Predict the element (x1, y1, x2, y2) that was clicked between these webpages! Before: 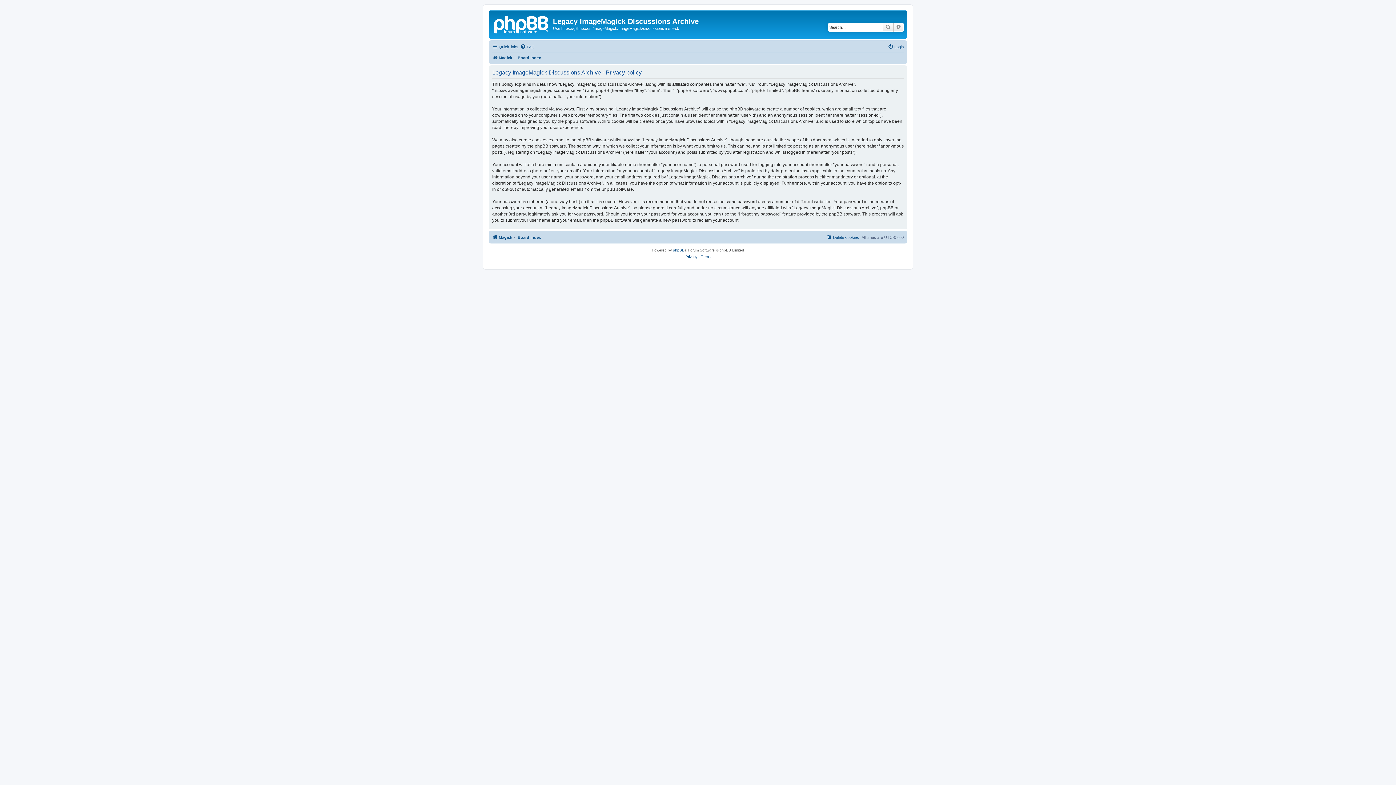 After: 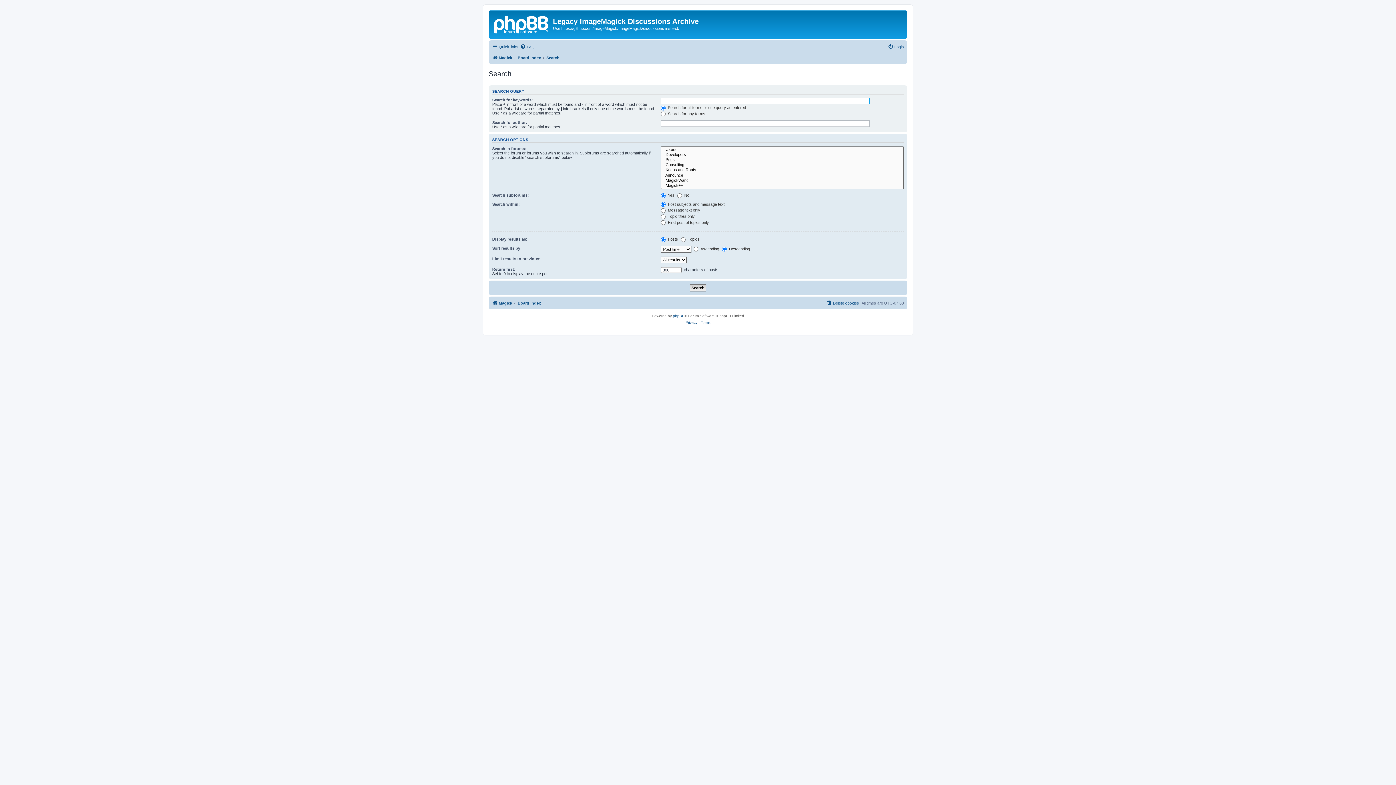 Action: label: Search bbox: (882, 22, 893, 31)